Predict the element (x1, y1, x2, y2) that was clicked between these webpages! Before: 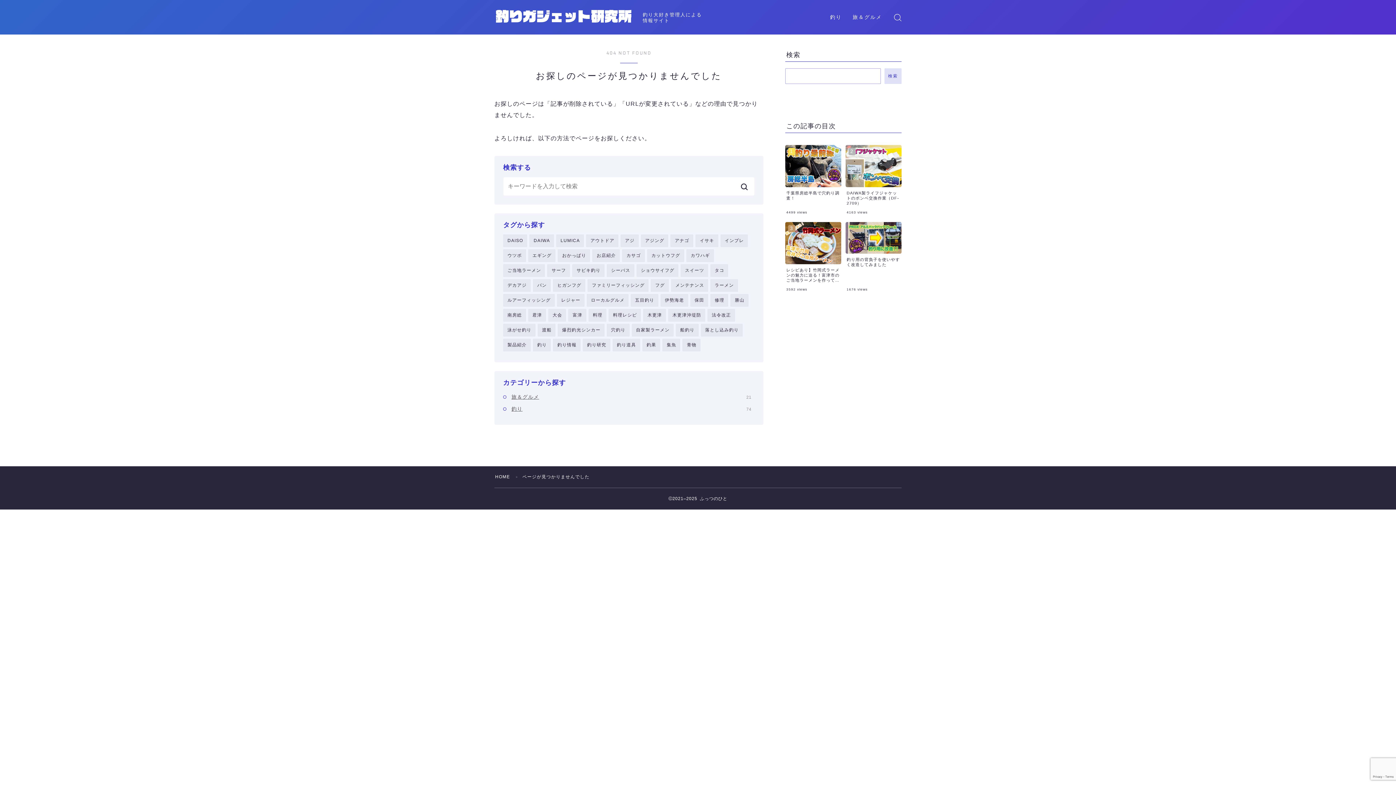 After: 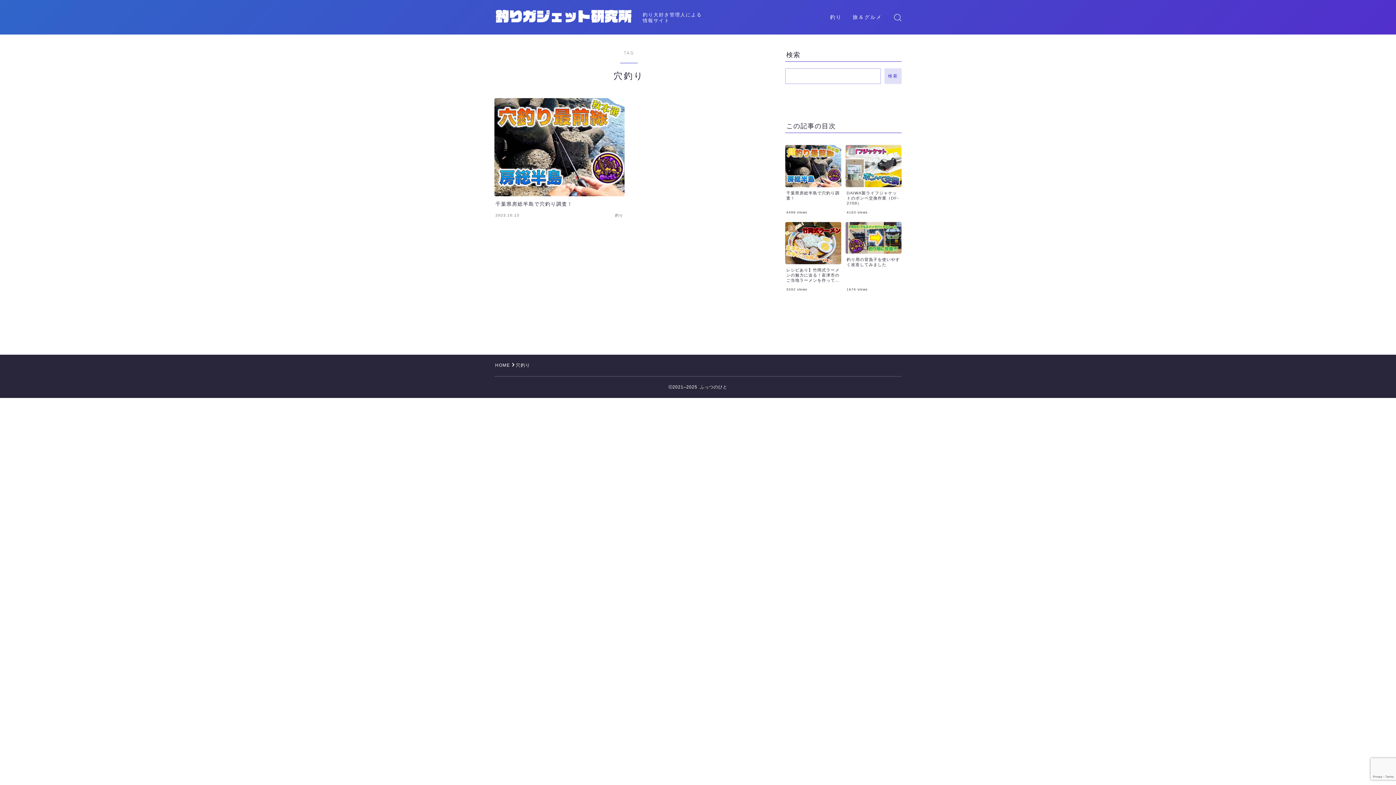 Action: bbox: (606, 324, 629, 336) label: 穴釣り